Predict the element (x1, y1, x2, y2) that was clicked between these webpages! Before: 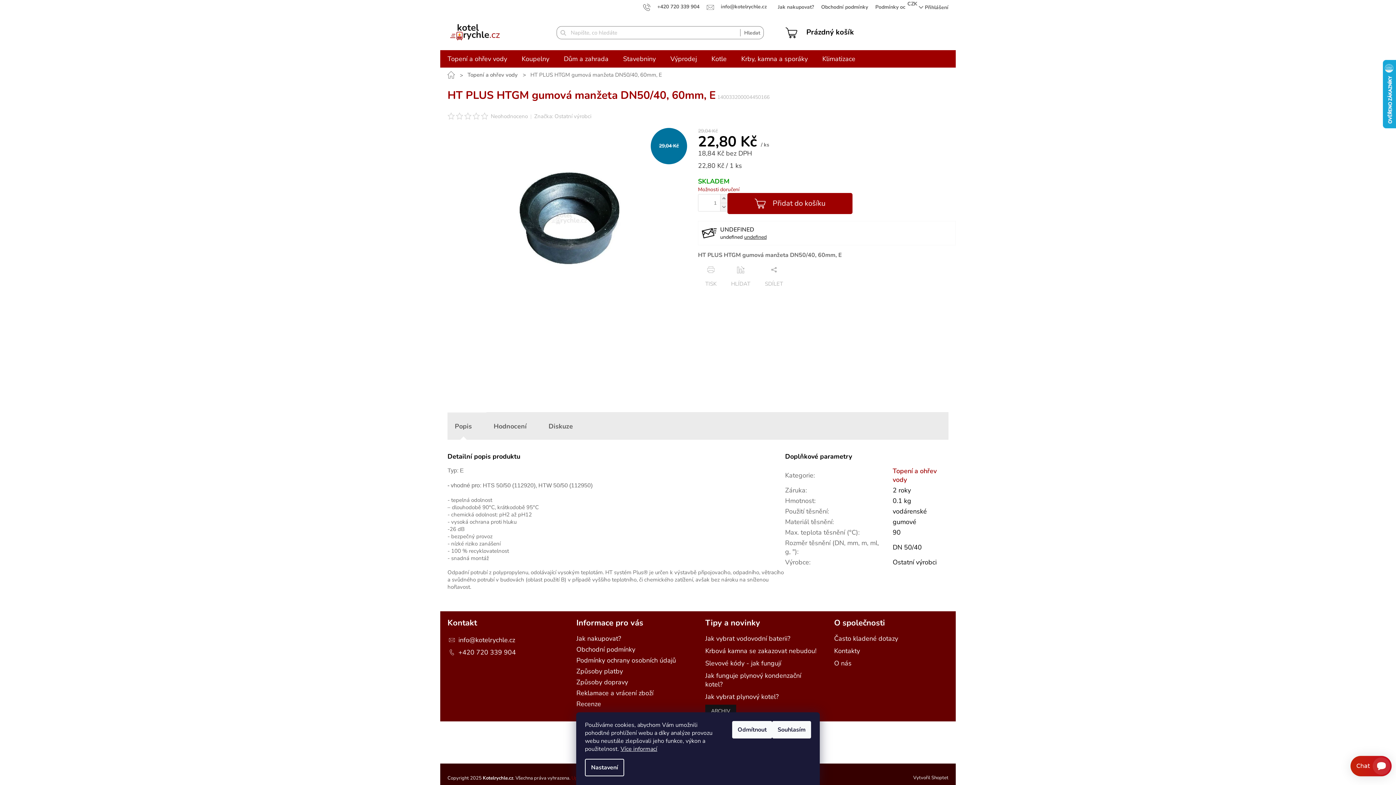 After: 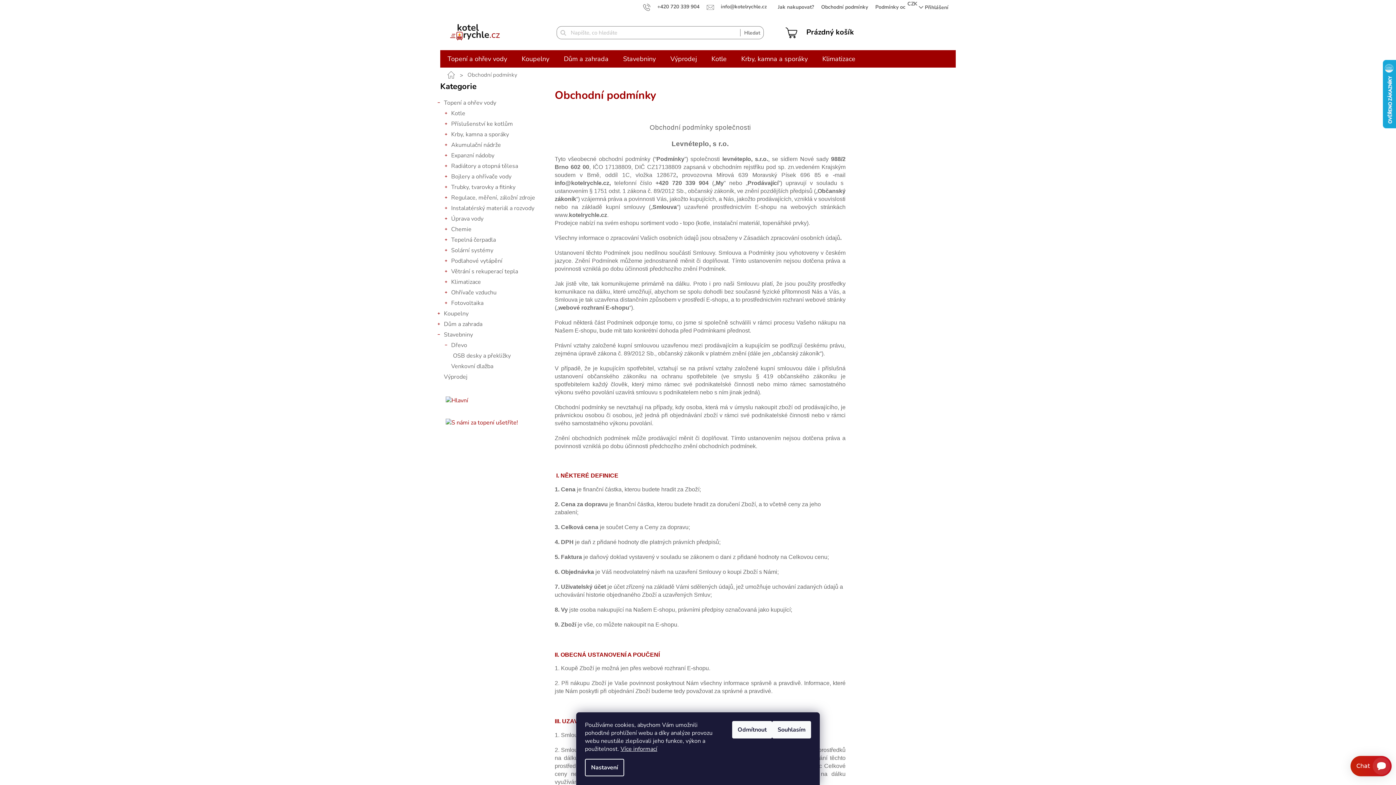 Action: bbox: (817, 2, 871, 11) label: Obchodní podmínky